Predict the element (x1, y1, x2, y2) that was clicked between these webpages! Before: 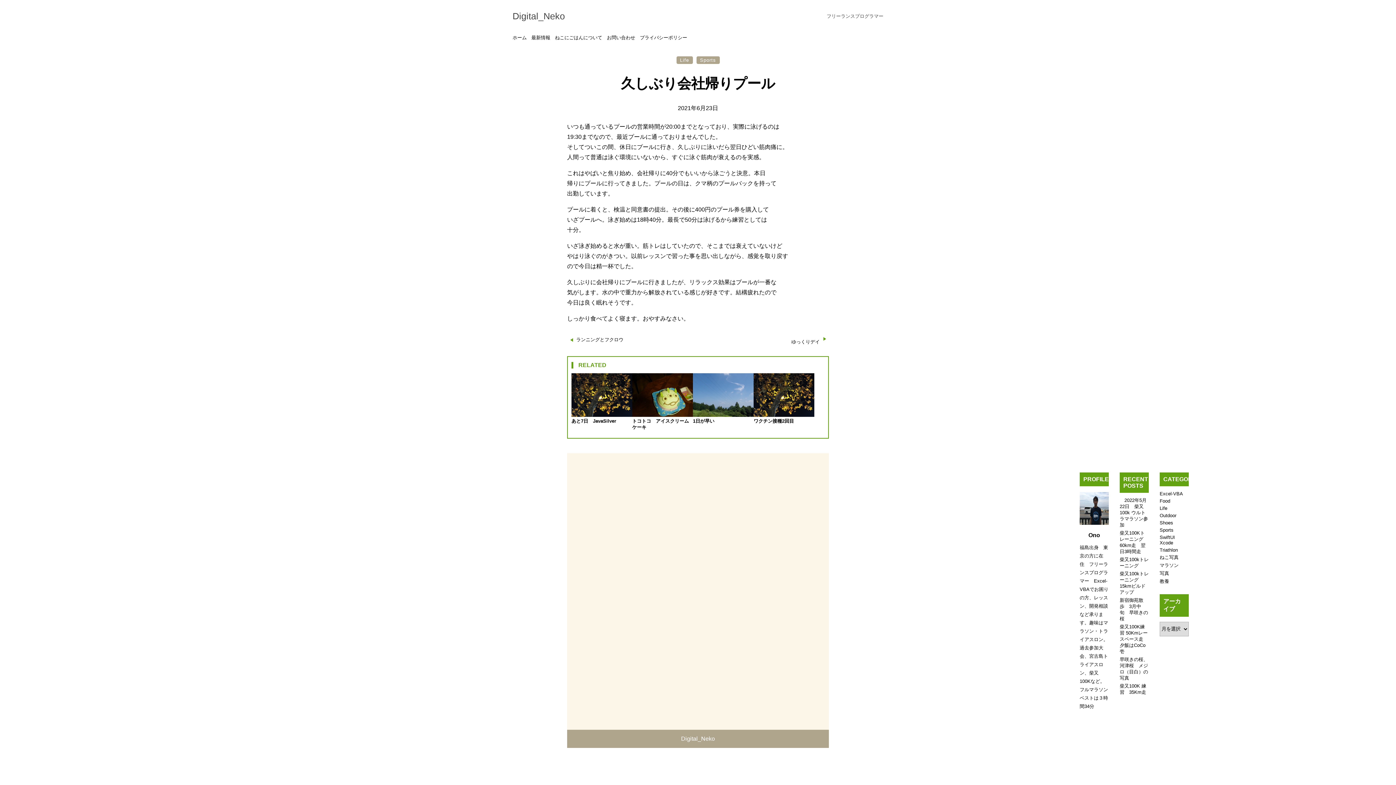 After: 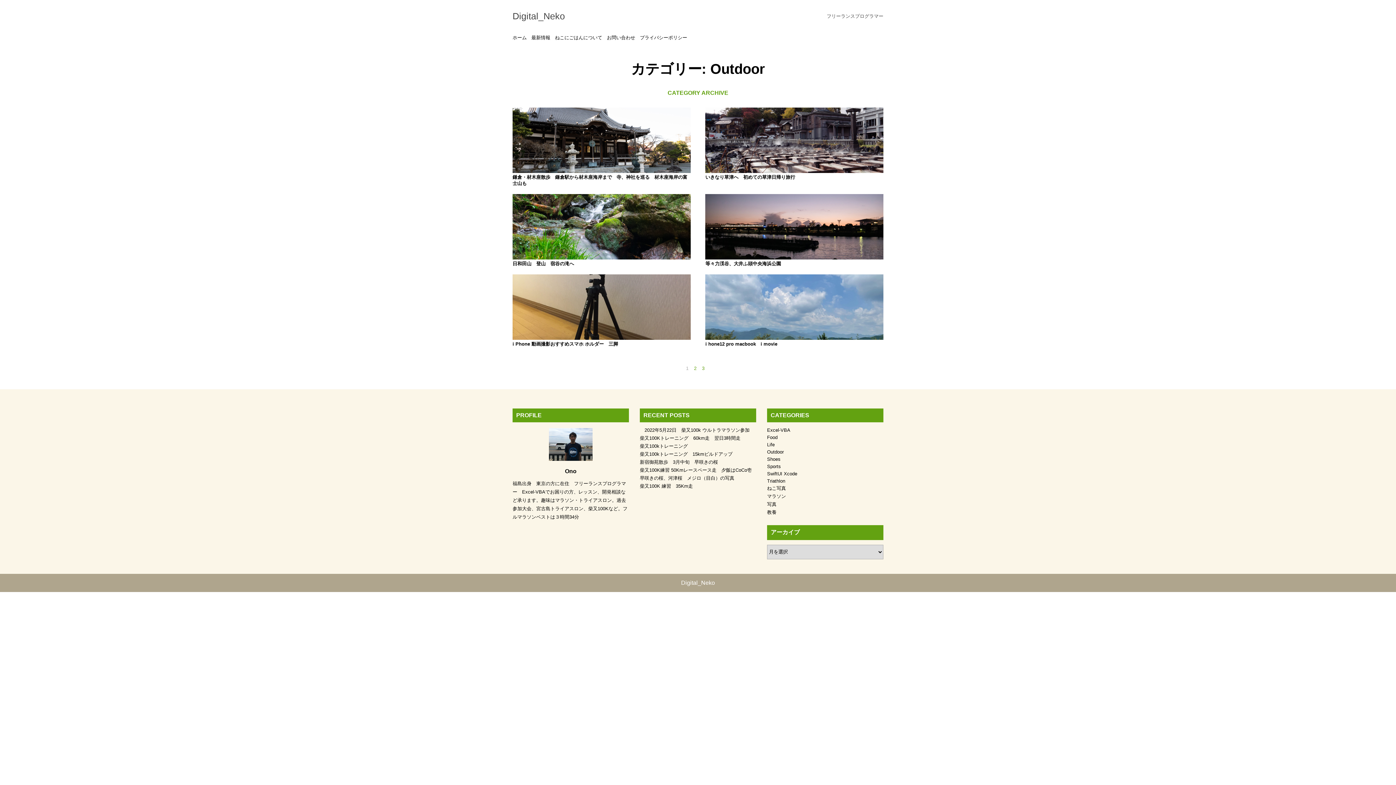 Action: bbox: (1160, 513, 1176, 518) label: Outdoor